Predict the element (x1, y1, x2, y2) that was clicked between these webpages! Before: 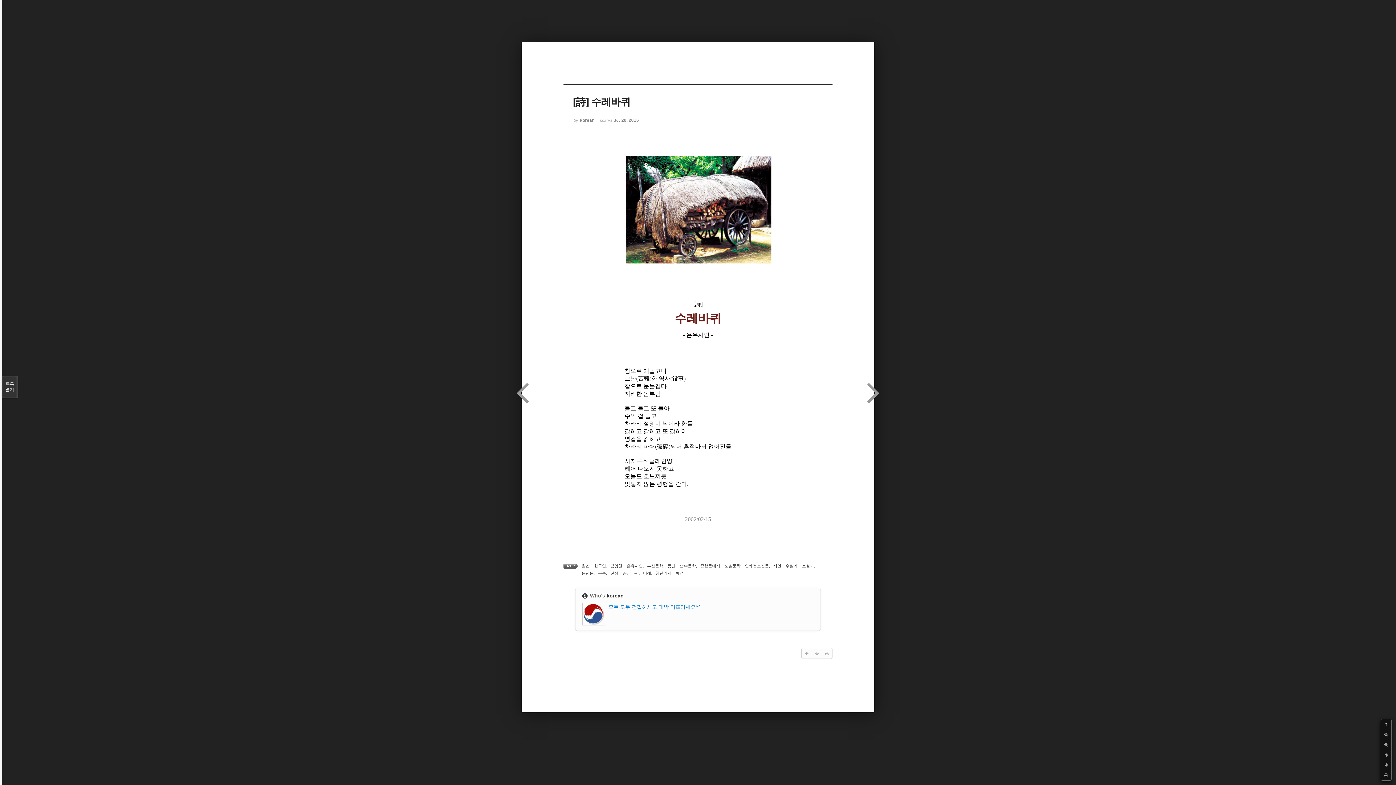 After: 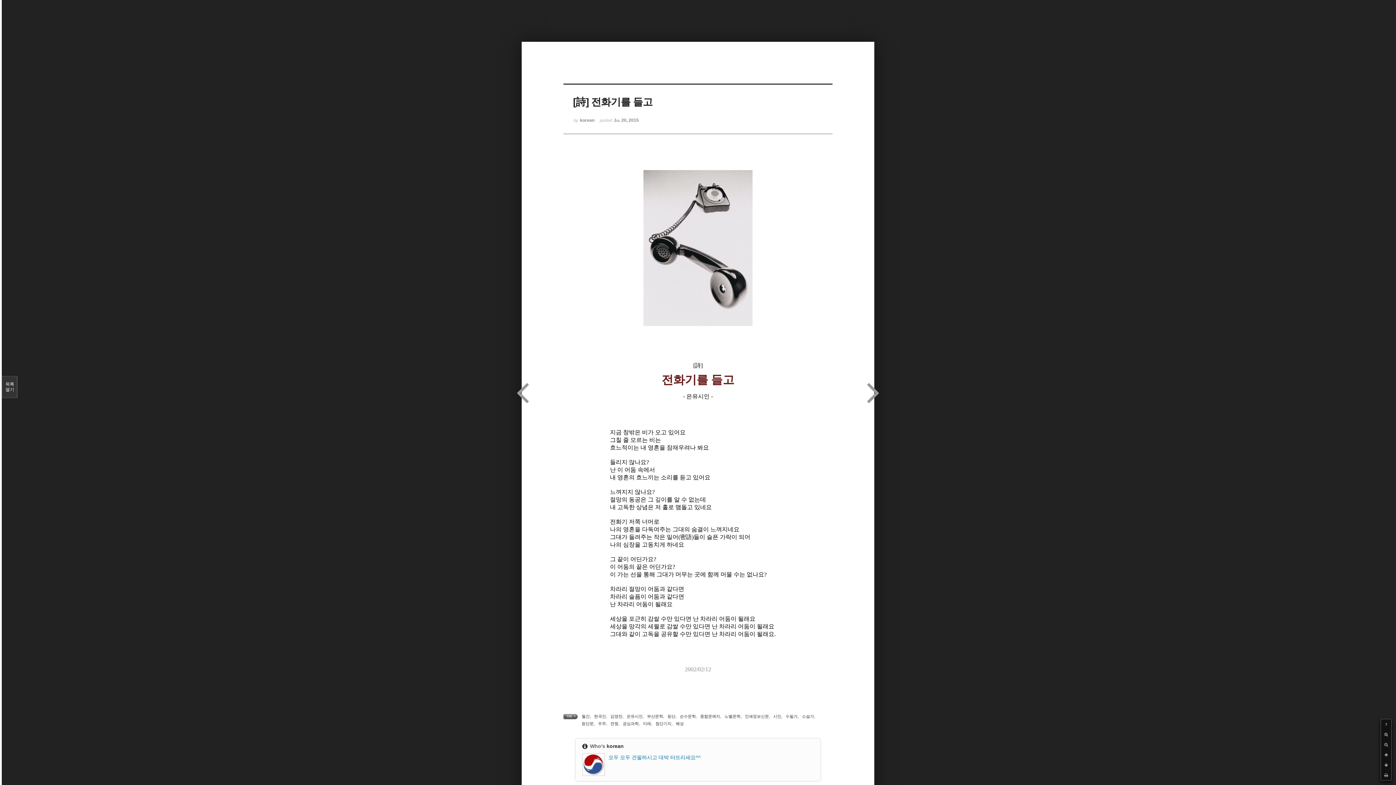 Action: bbox: (867, 374, 880, 410)